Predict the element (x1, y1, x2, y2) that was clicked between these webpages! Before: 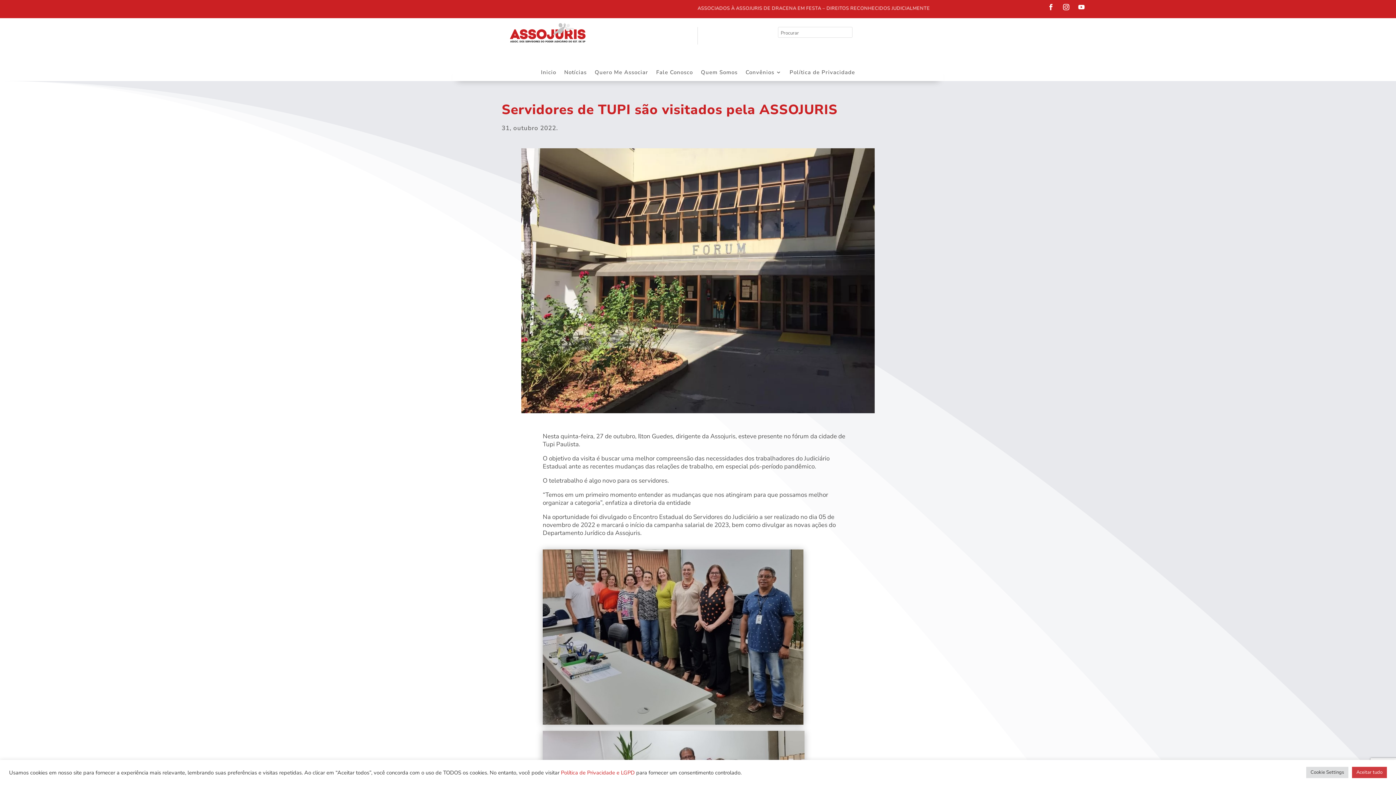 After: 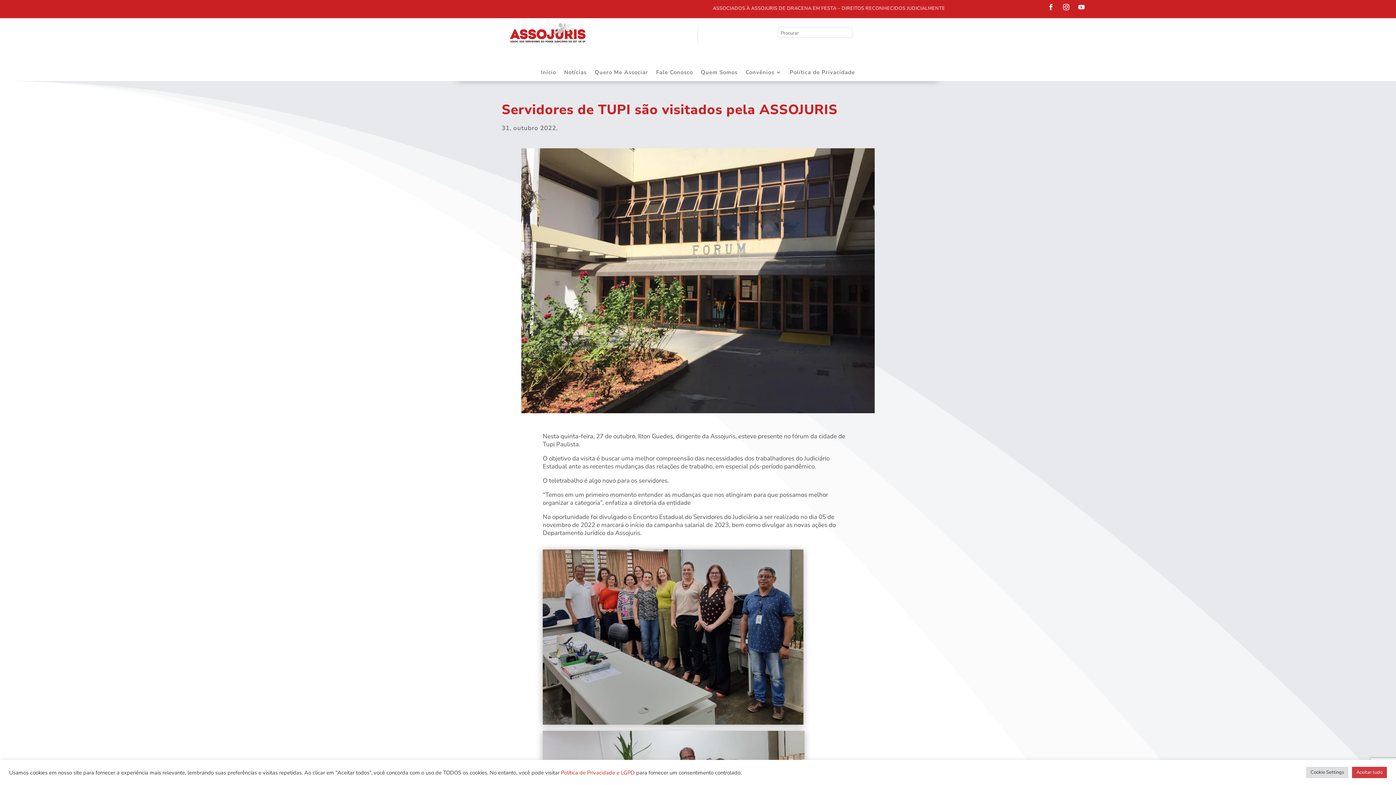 Action: bbox: (1075, 1, 1087, 13)